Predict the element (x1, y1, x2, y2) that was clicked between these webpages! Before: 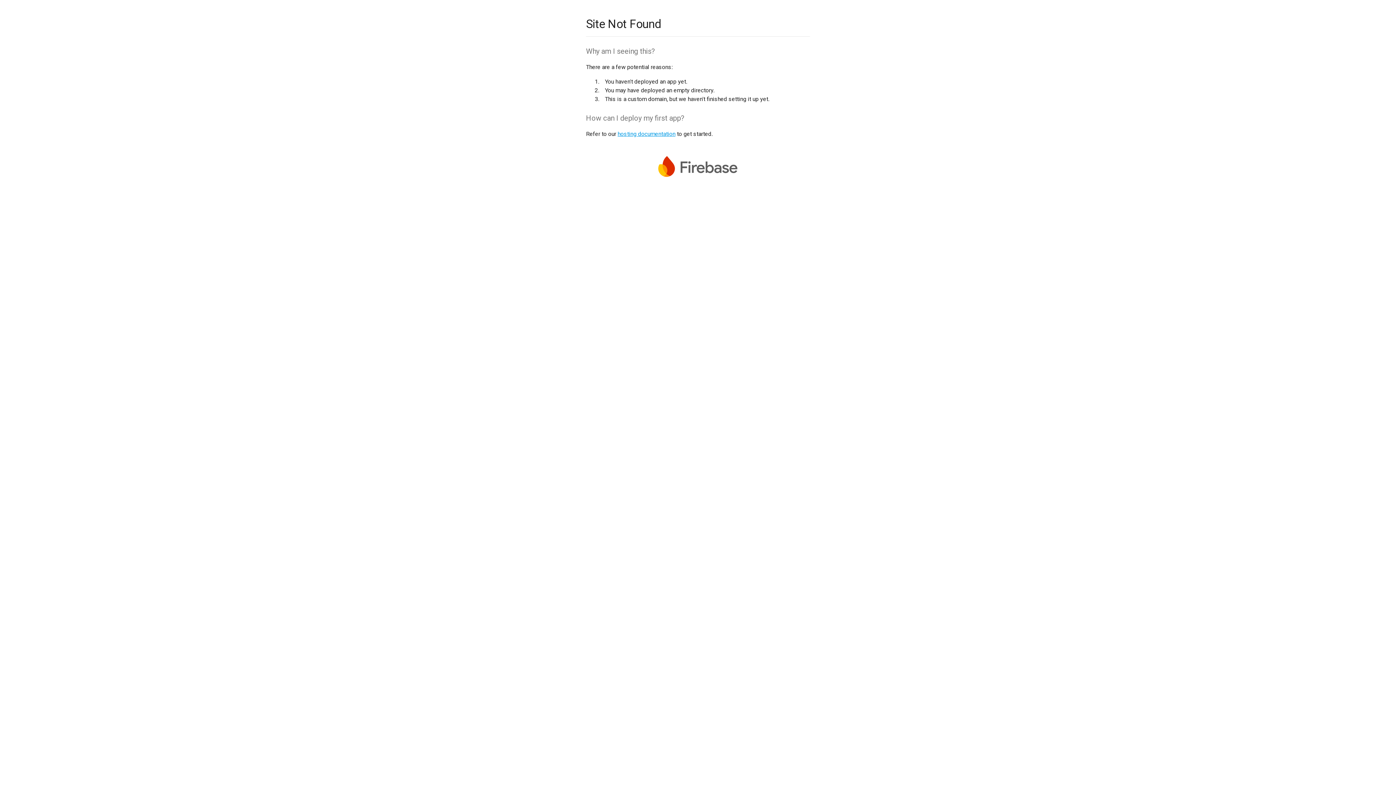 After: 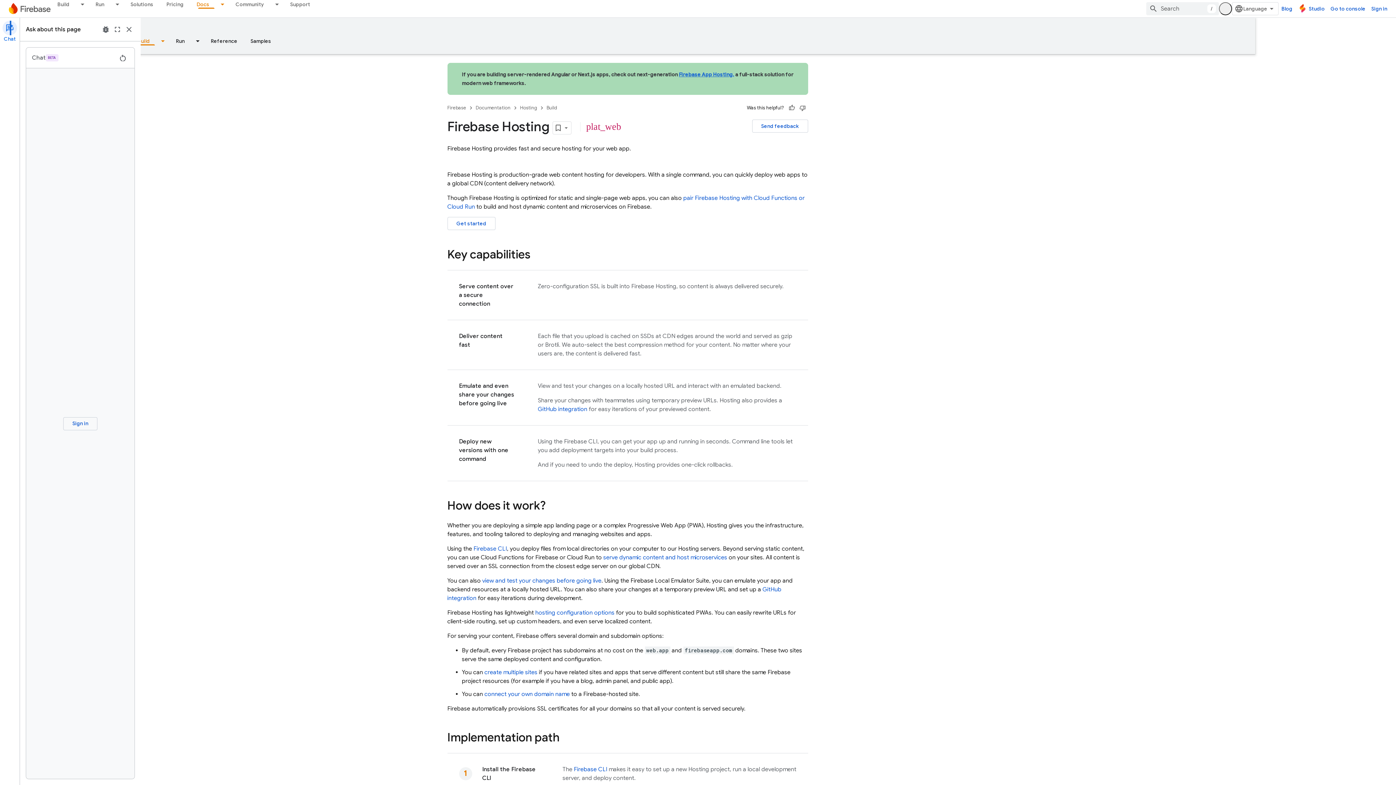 Action: label: hosting documentation bbox: (617, 130, 675, 137)